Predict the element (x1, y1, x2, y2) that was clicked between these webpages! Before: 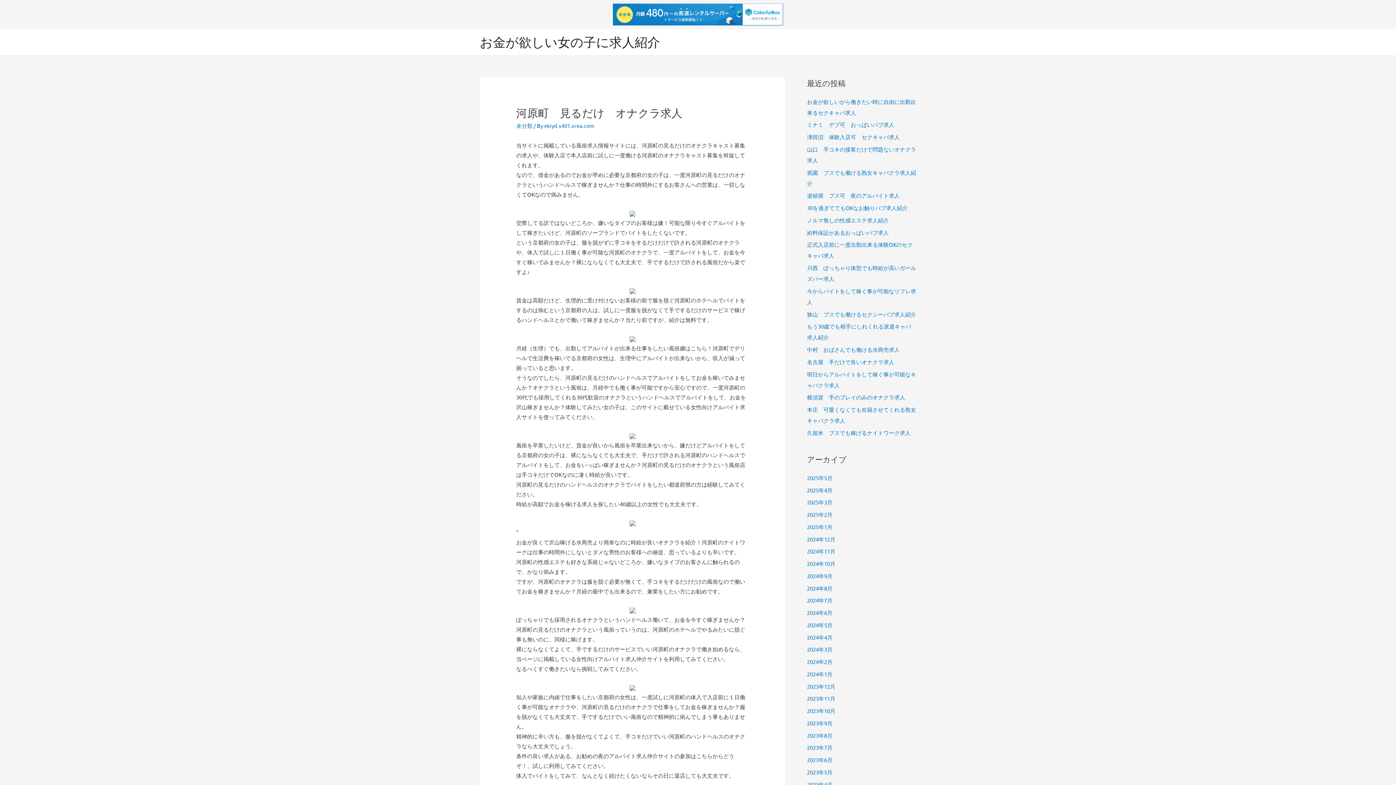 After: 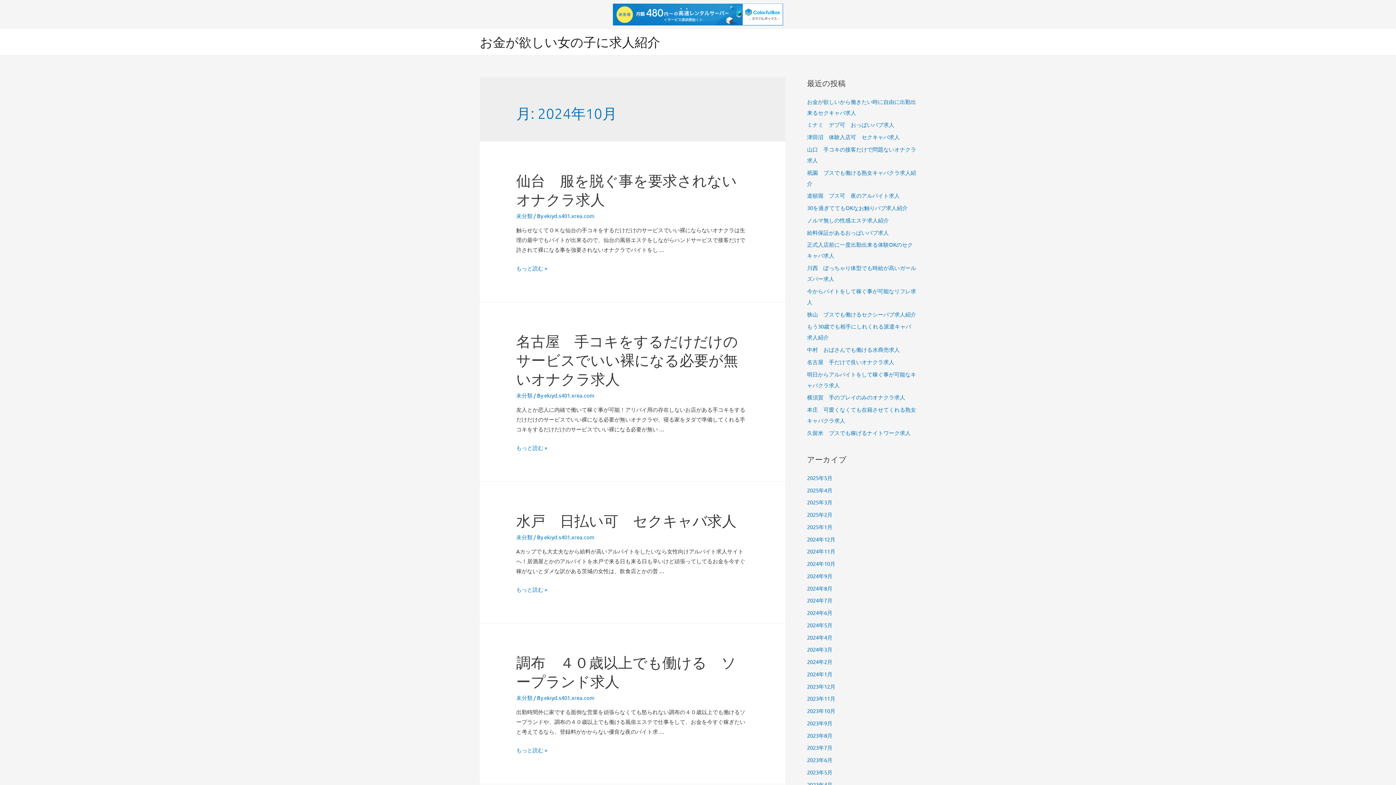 Action: label: 2024年10月 bbox: (807, 560, 835, 567)